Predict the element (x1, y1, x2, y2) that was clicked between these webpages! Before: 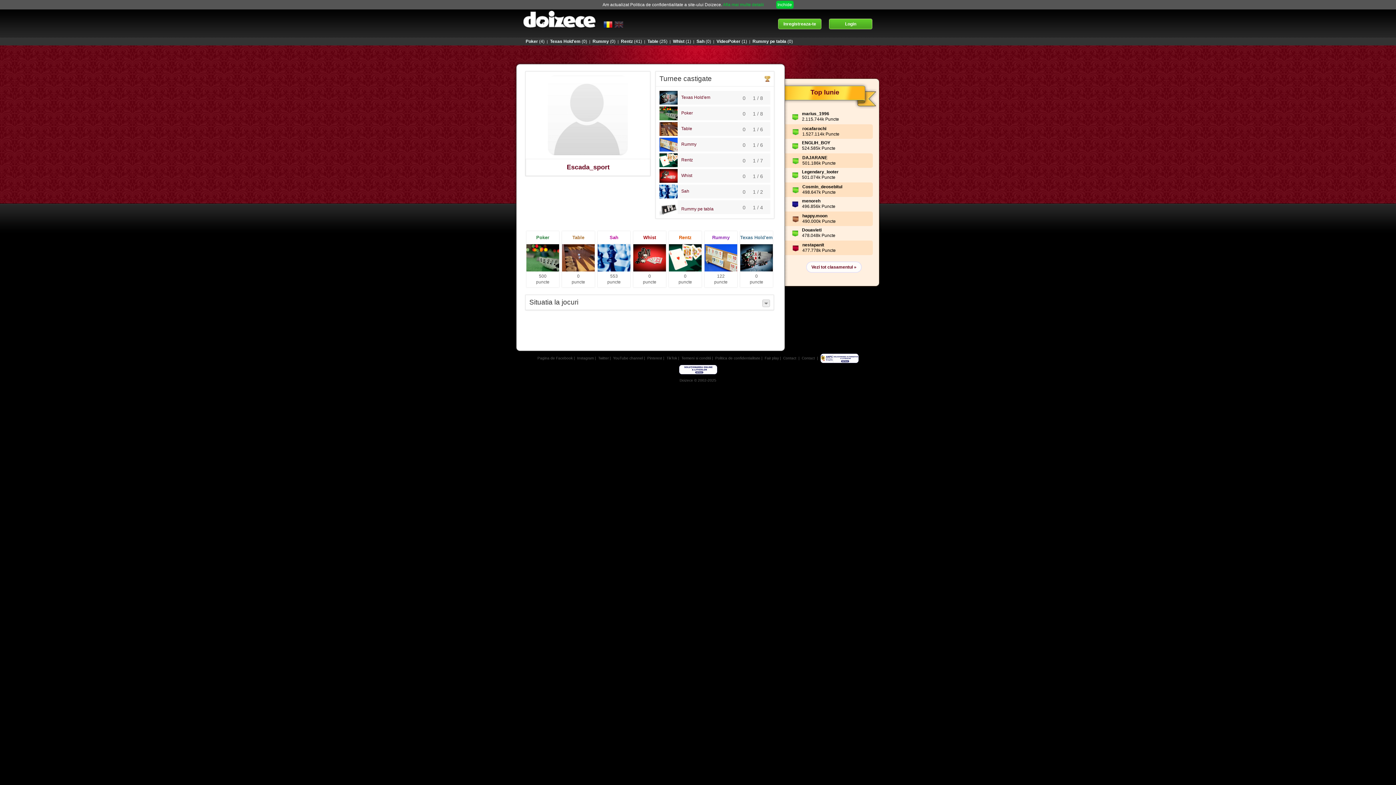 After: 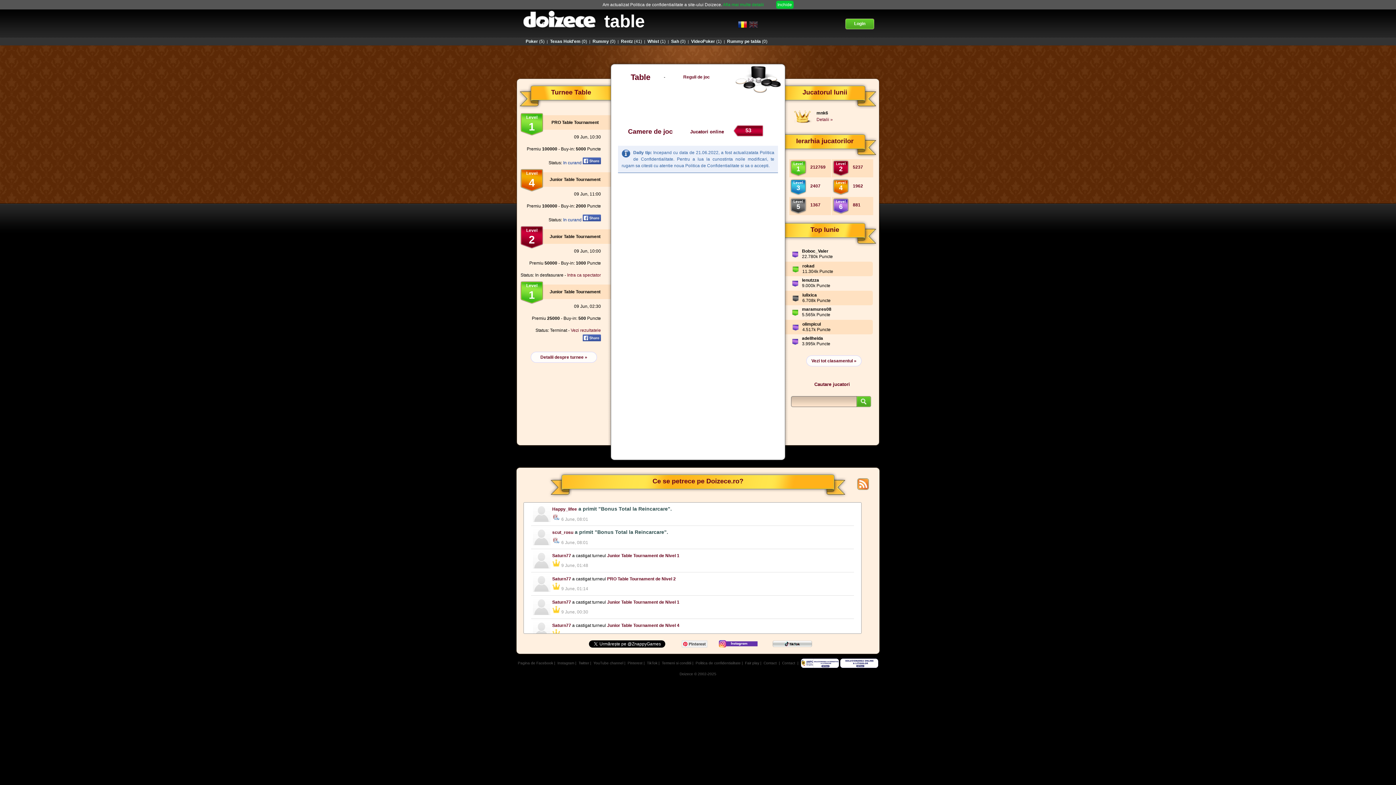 Action: bbox: (659, 126, 692, 131) label: Table
1 / 6
0